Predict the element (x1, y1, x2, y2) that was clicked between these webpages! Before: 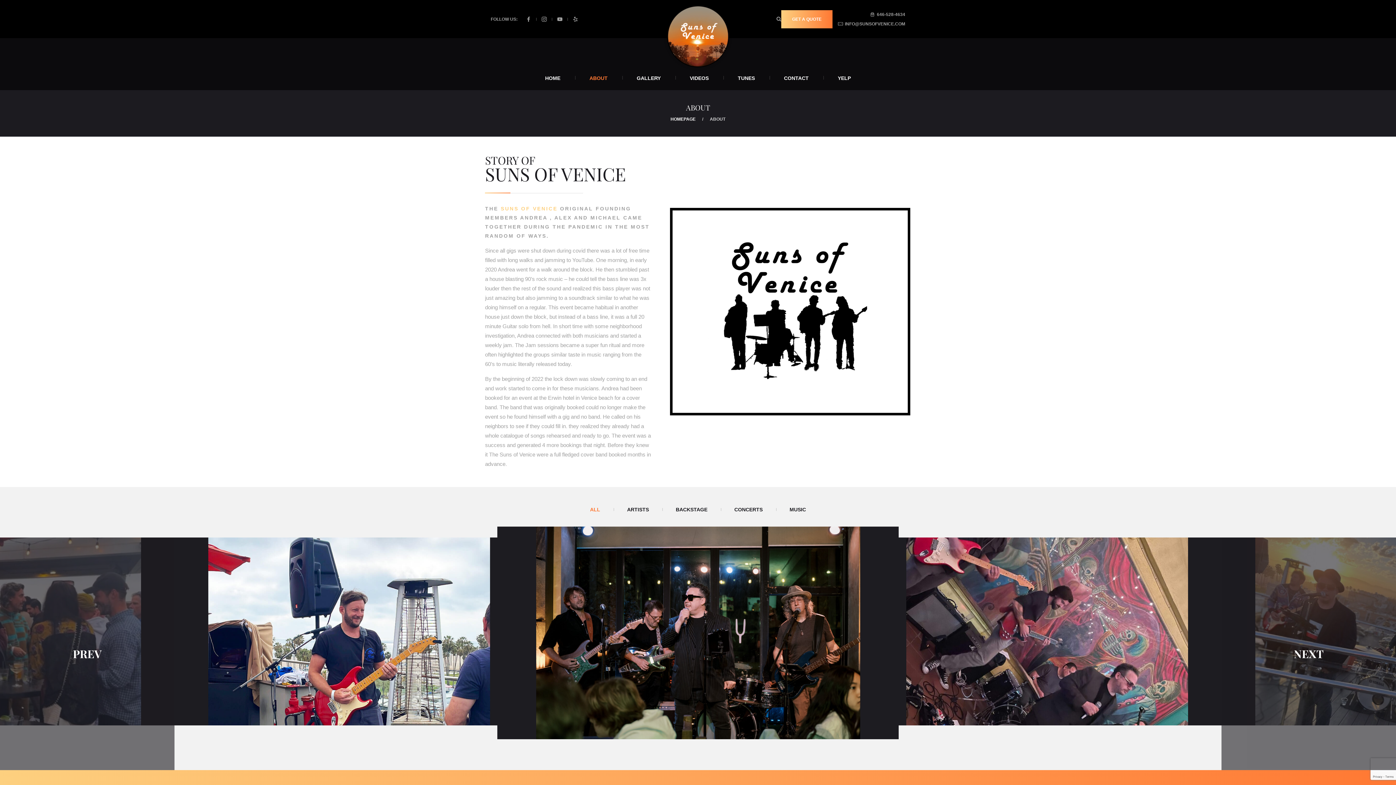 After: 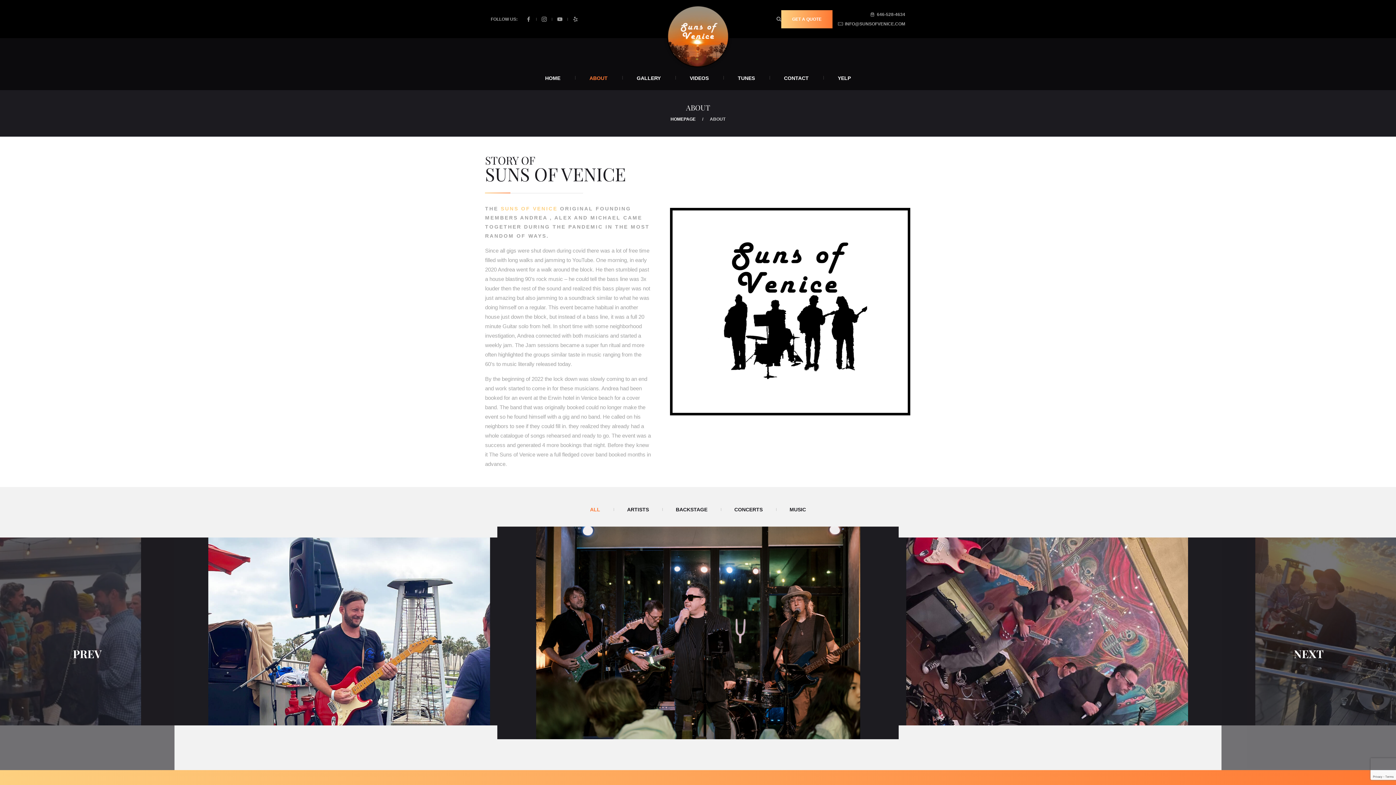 Action: label: ALL bbox: (577, 501, 613, 517)